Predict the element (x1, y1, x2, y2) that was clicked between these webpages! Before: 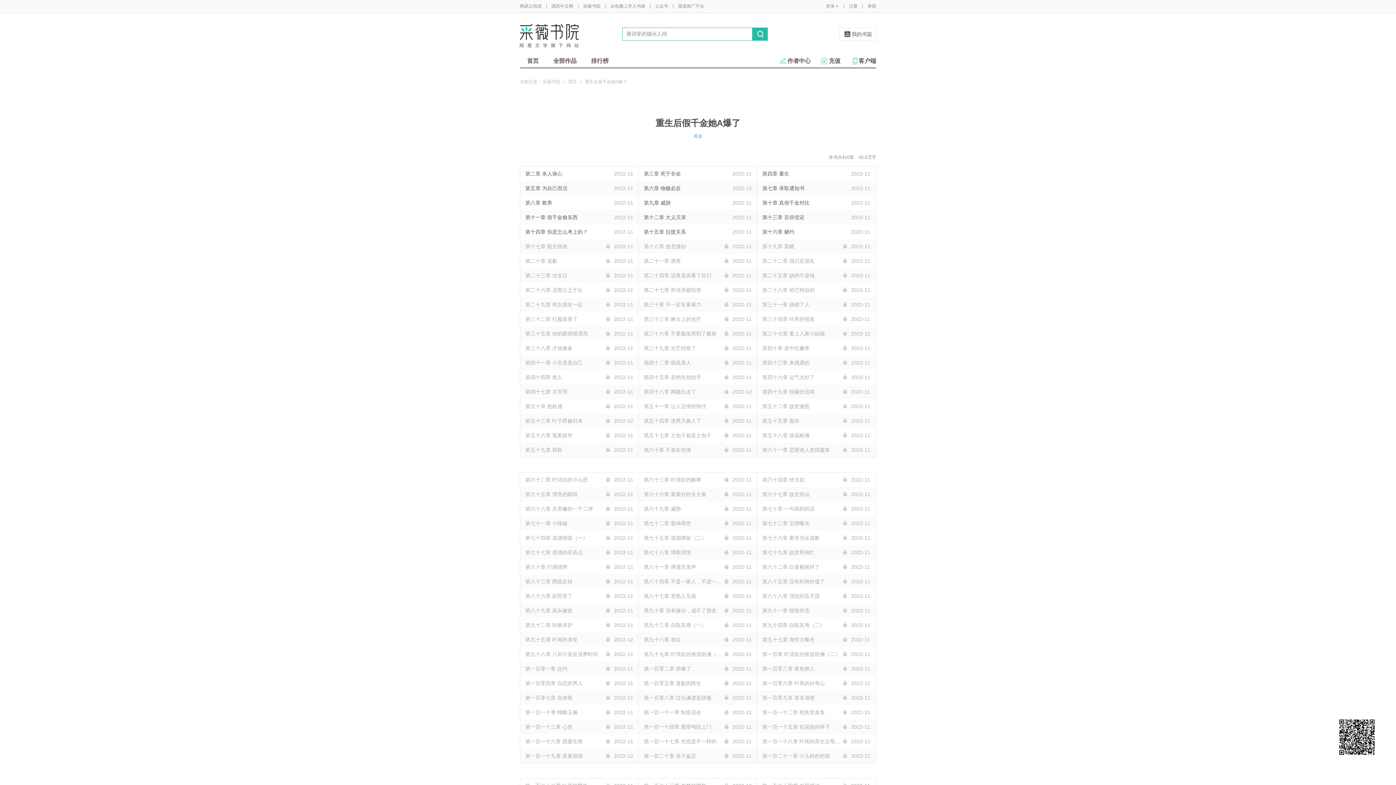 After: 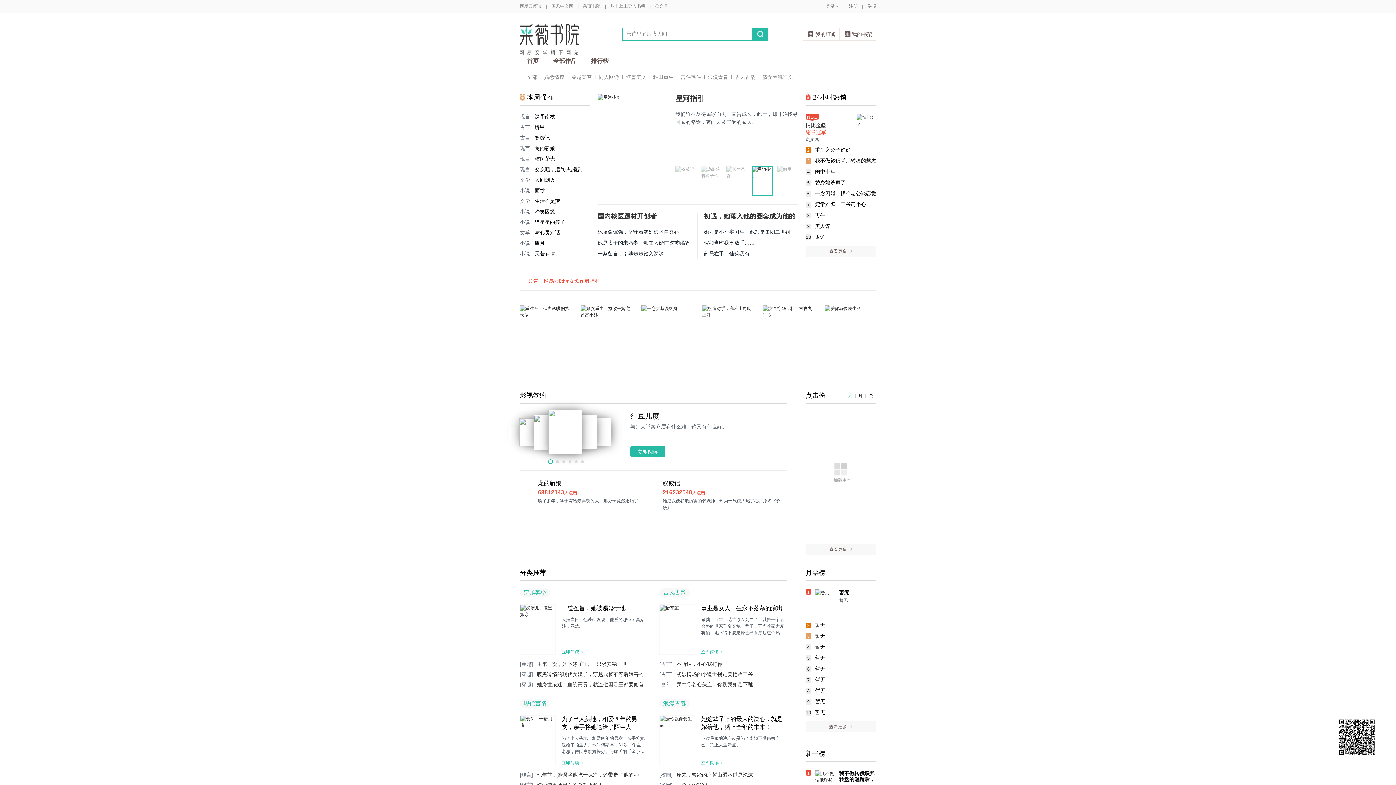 Action: bbox: (583, 0, 600, 12) label: 采薇书院